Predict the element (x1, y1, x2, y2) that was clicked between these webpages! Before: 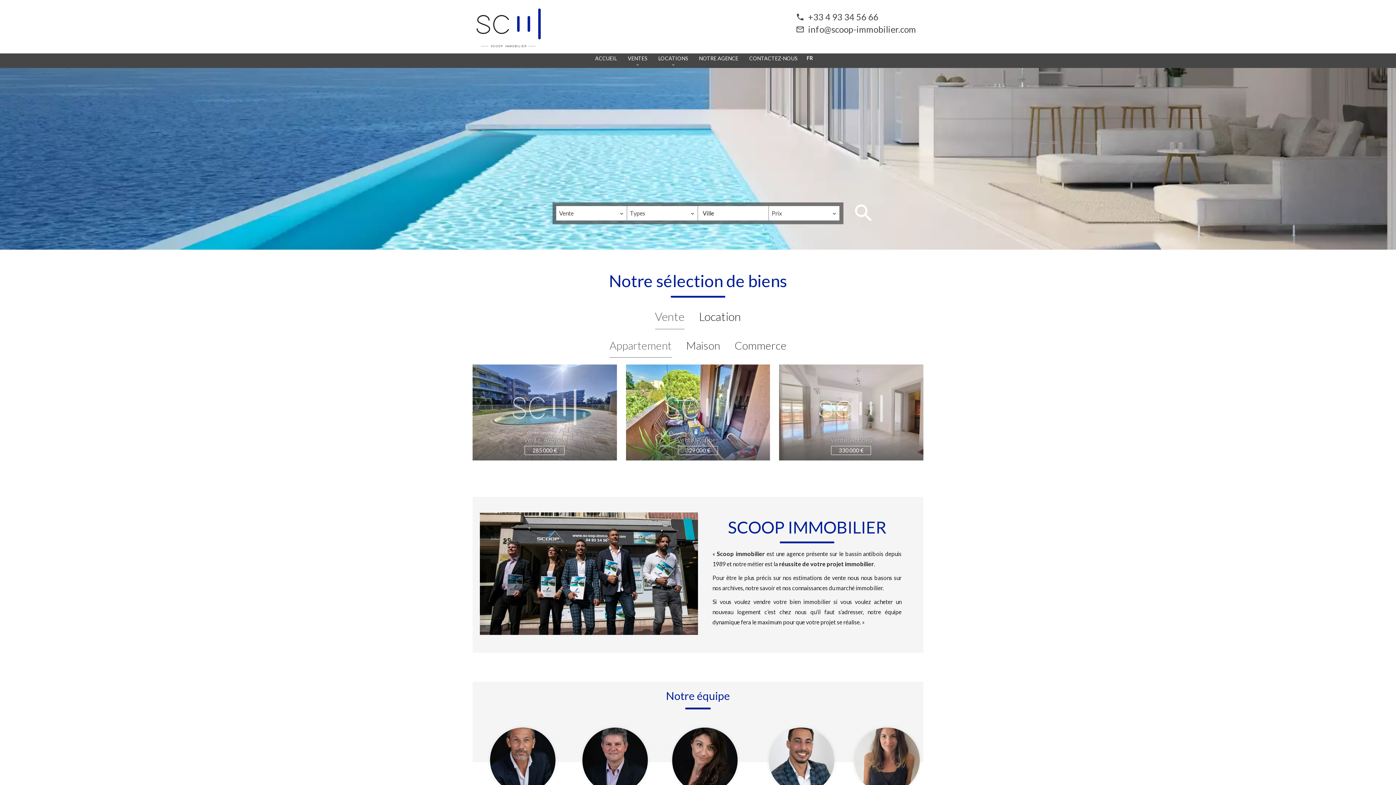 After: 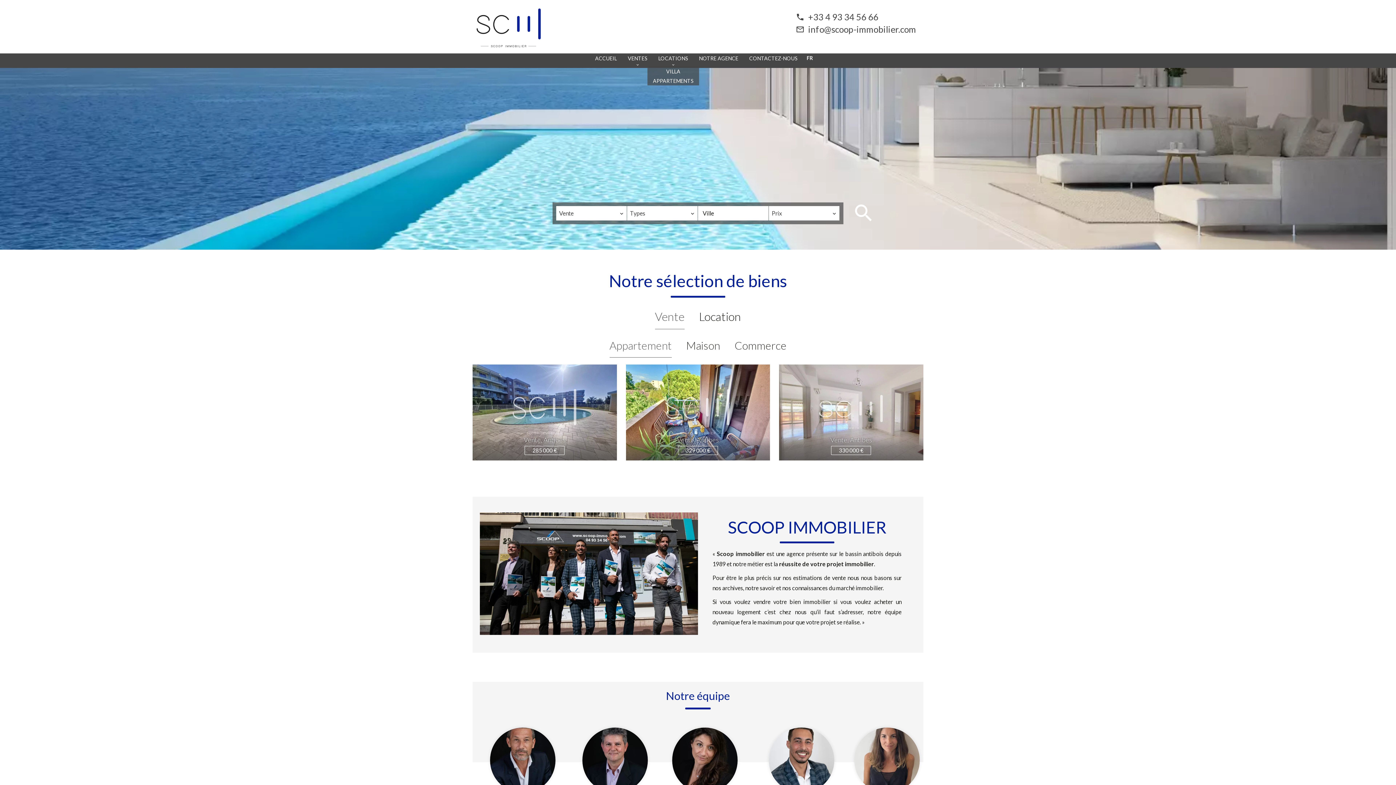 Action: label: LOCATIONS bbox: (658, 55, 688, 61)